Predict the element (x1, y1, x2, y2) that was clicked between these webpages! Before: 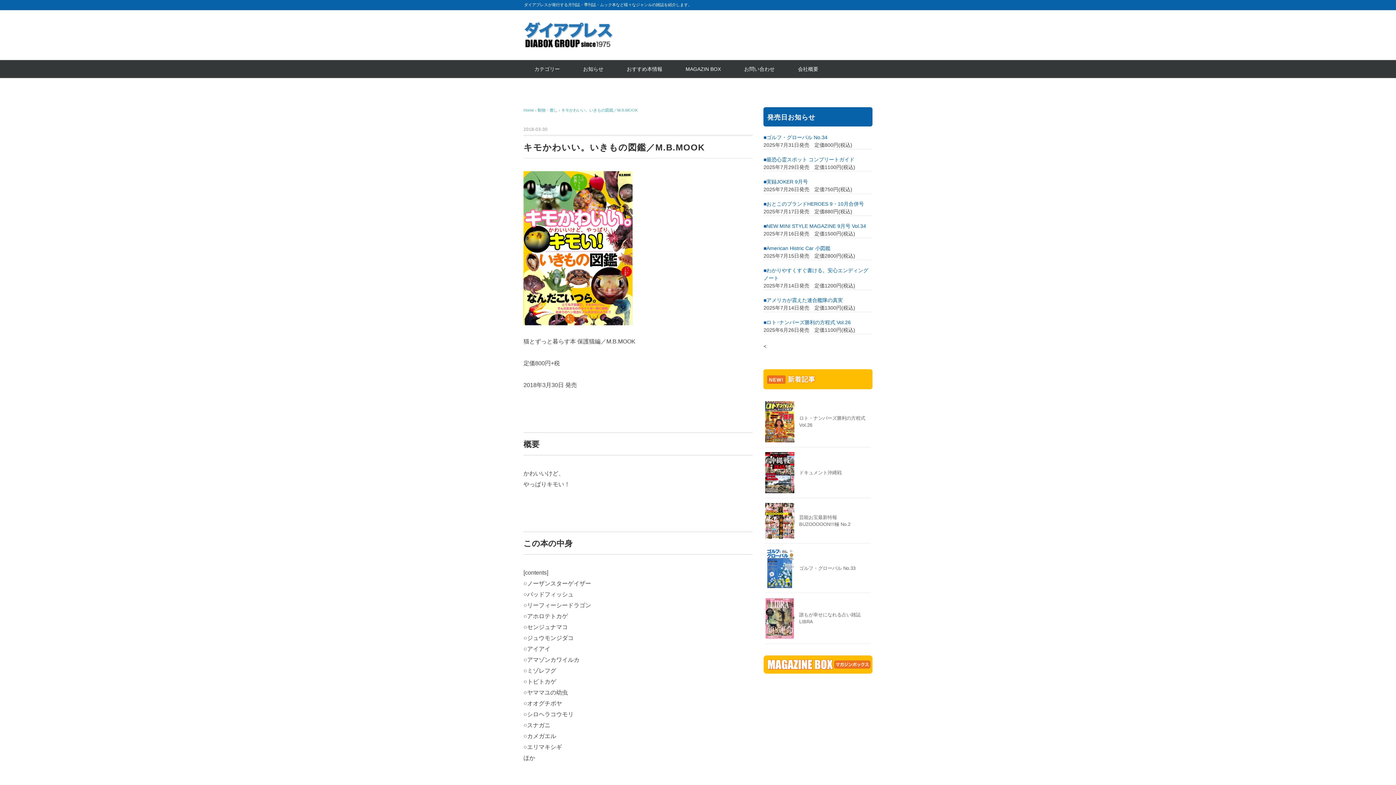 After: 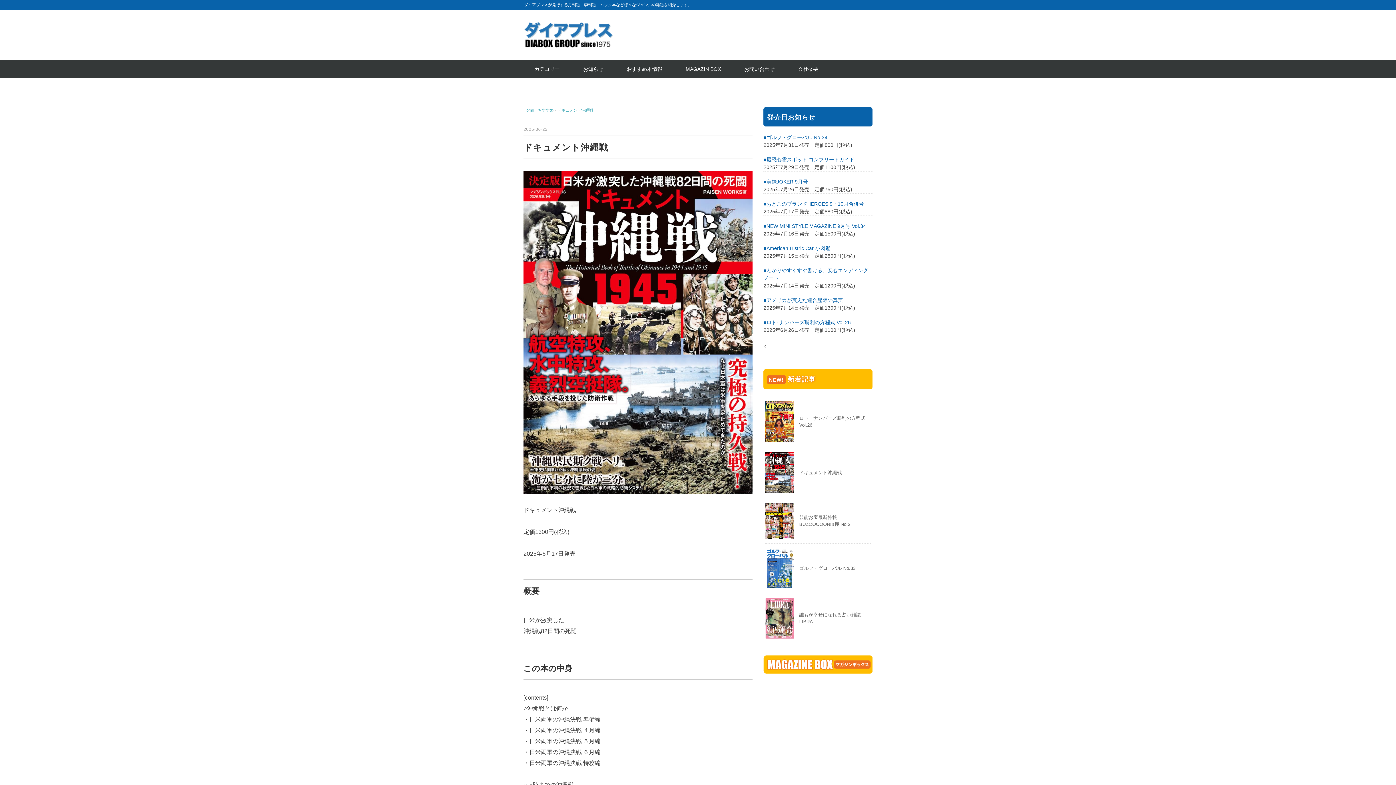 Action: bbox: (799, 470, 841, 475) label: ドキュメント沖縄戦